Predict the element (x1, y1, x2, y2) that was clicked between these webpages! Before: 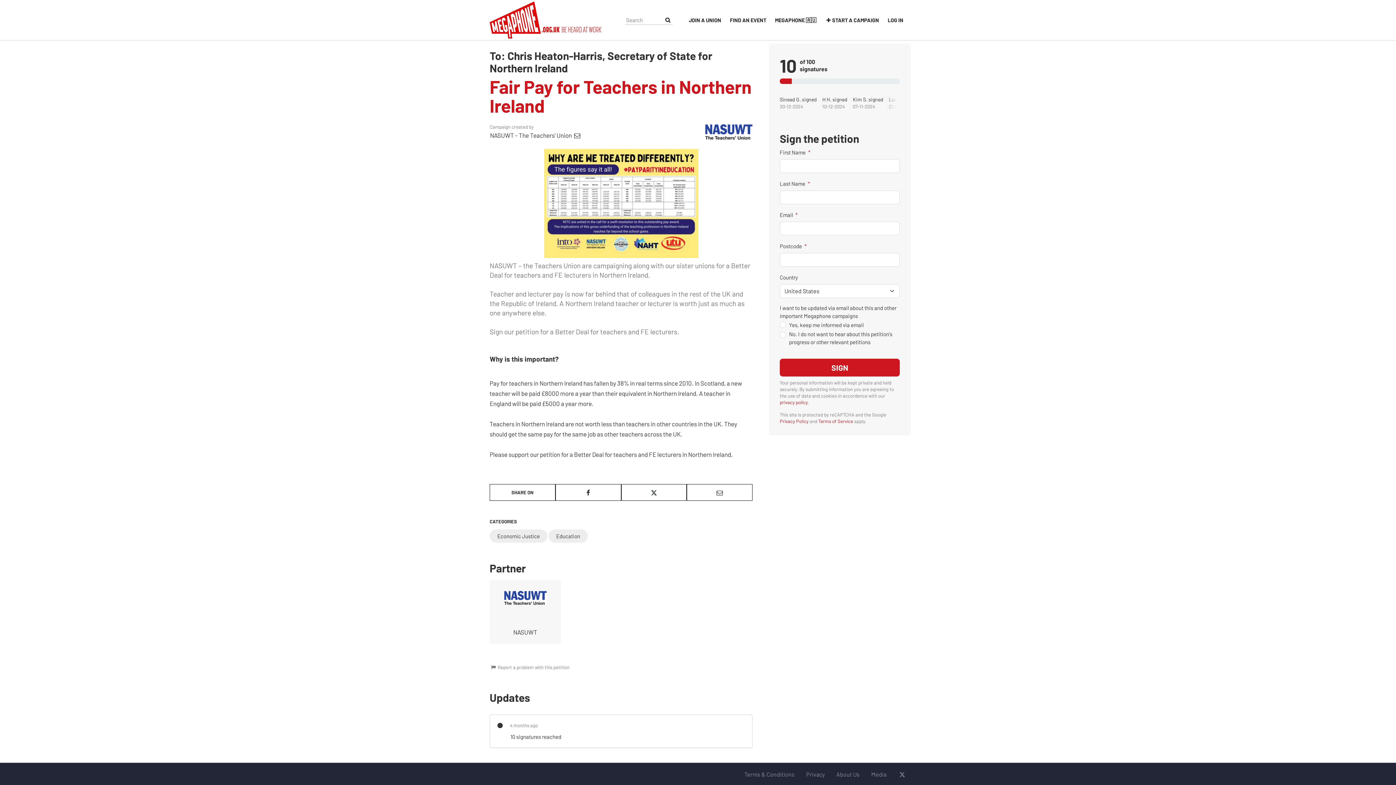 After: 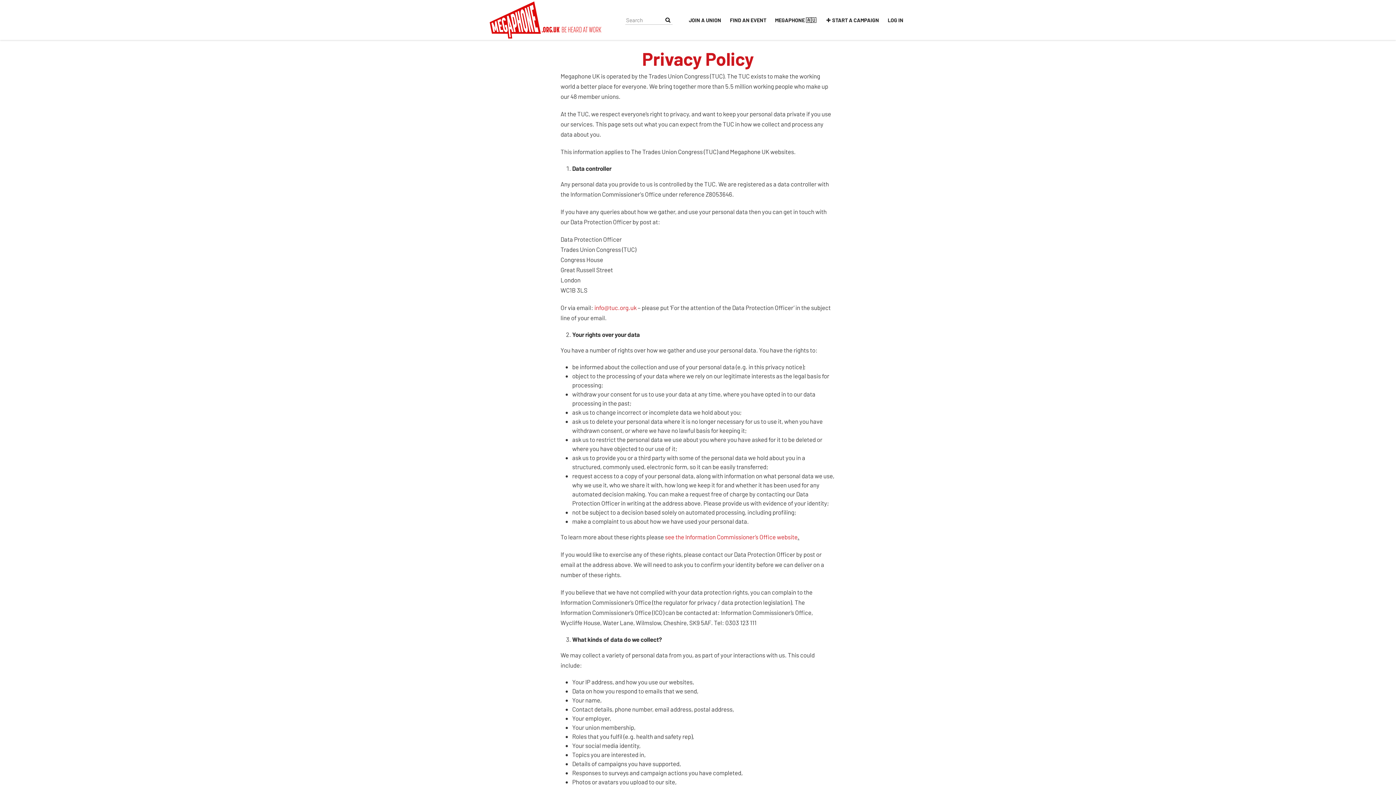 Action: label: Privacy bbox: (794, 770, 824, 779)